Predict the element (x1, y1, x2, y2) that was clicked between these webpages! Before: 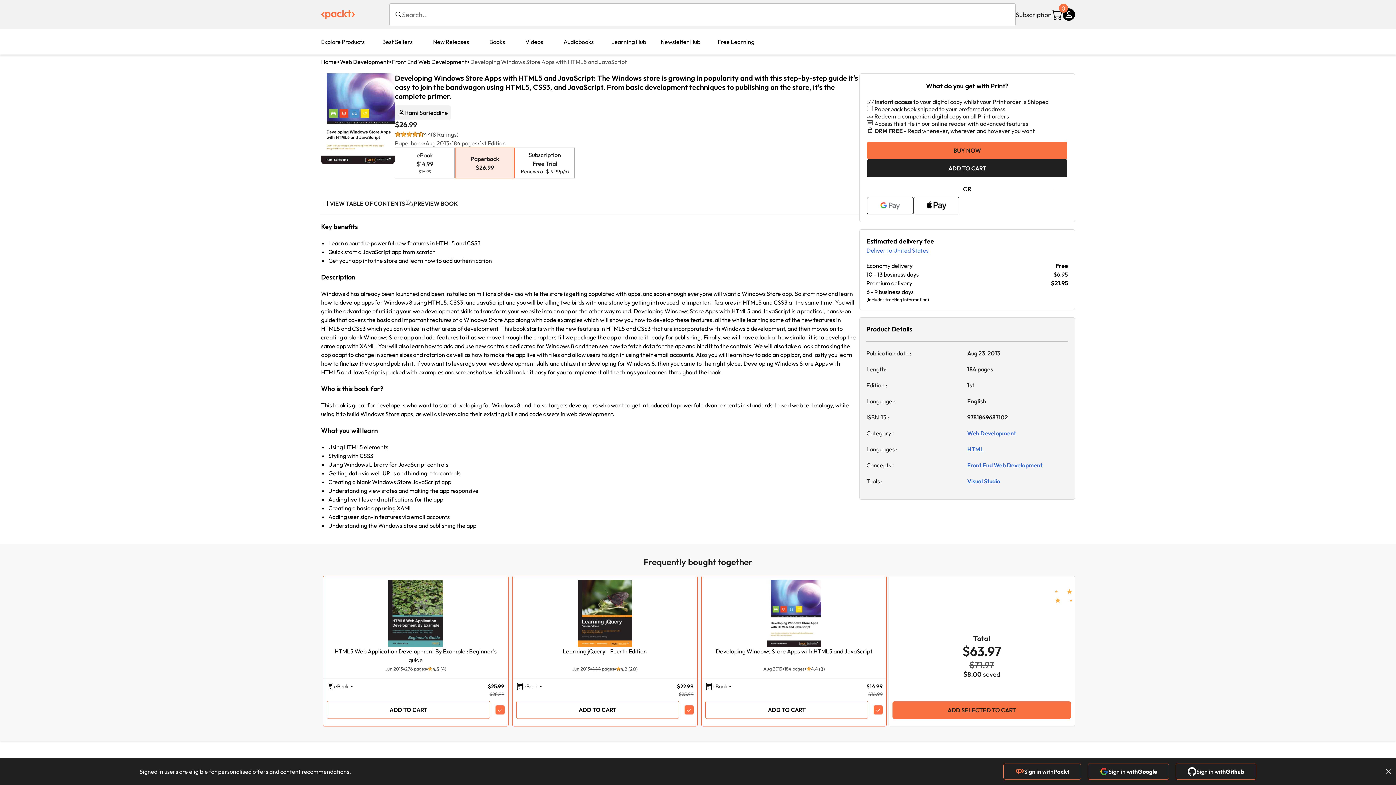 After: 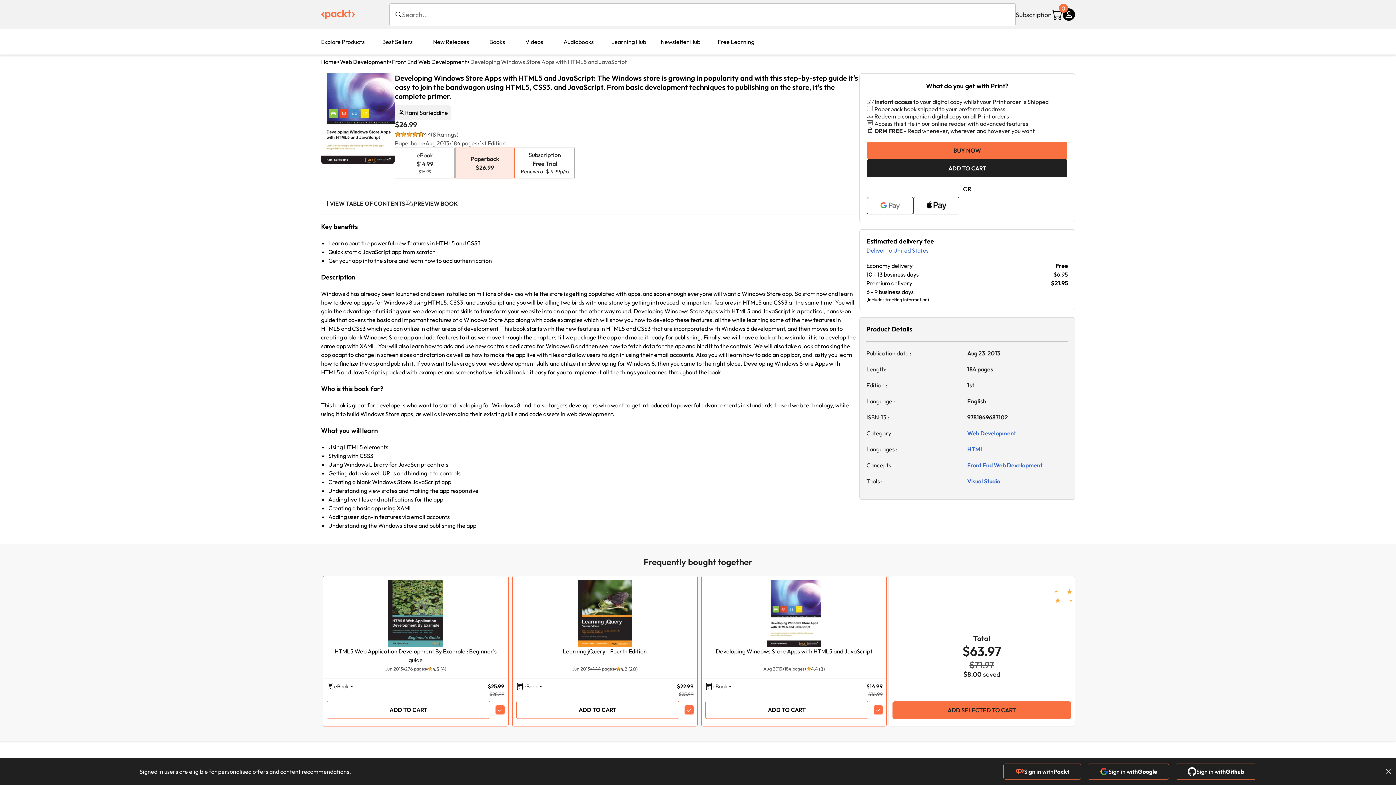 Action: bbox: (454, 147, 514, 178) label: Paperback
$26.99